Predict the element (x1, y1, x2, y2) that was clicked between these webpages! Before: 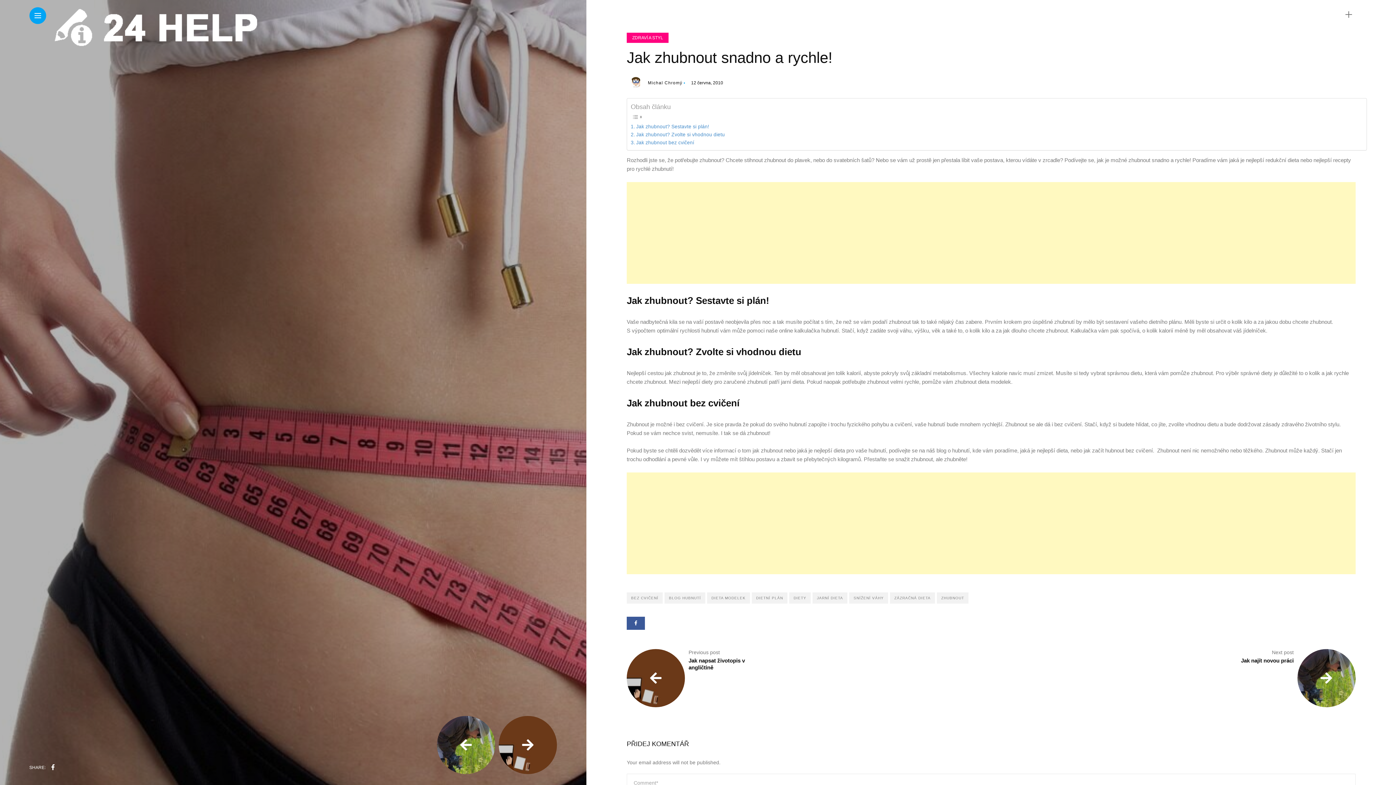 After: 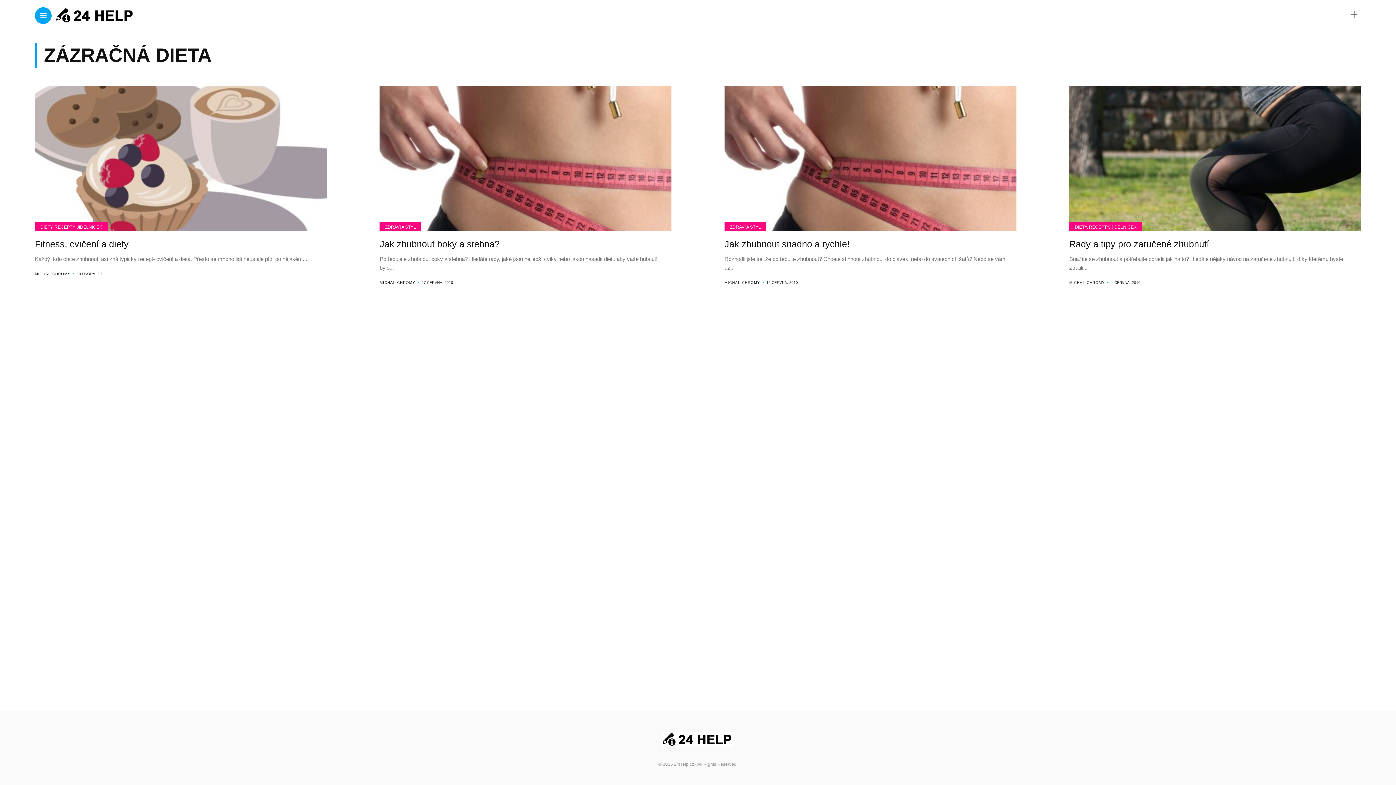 Action: bbox: (890, 592, 935, 604) label: ZÁZRAČNÁ DIETA